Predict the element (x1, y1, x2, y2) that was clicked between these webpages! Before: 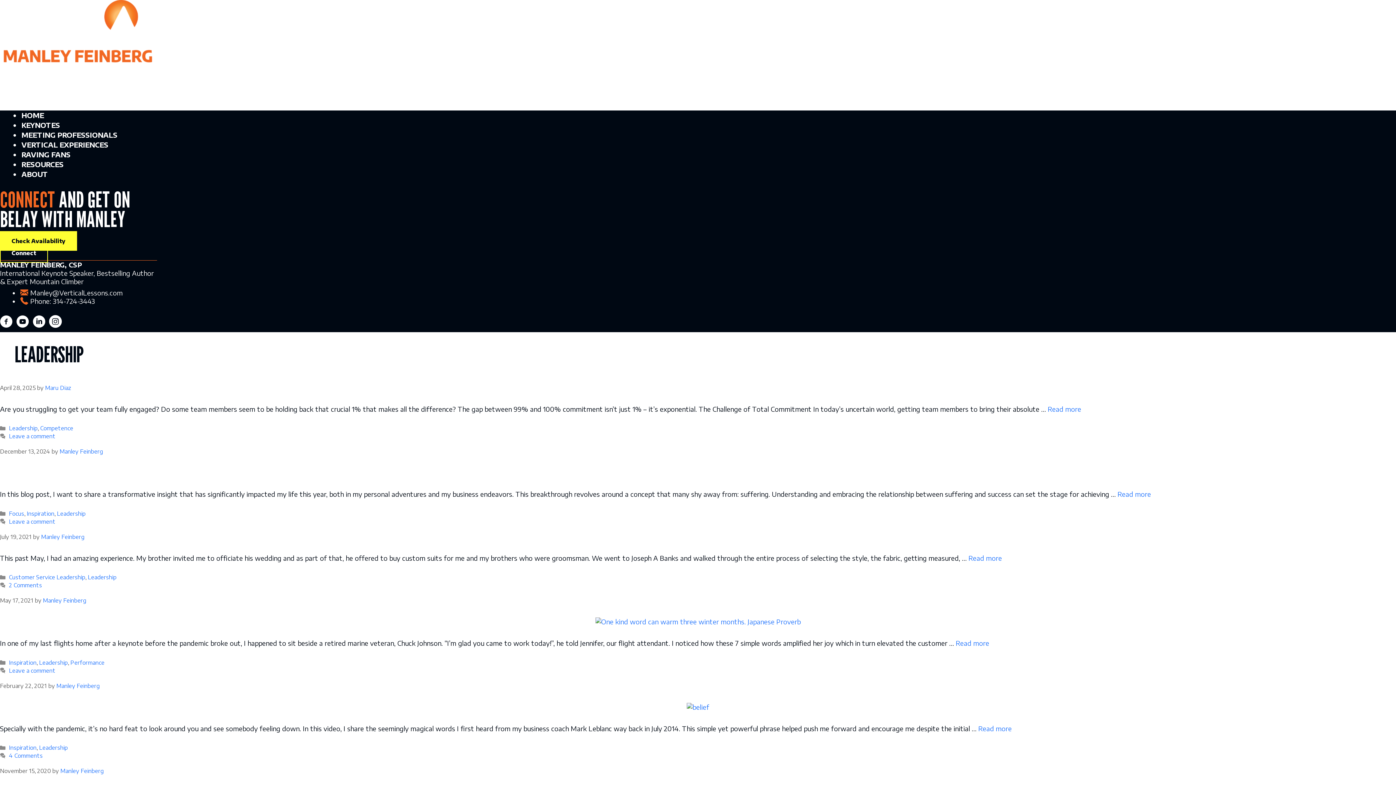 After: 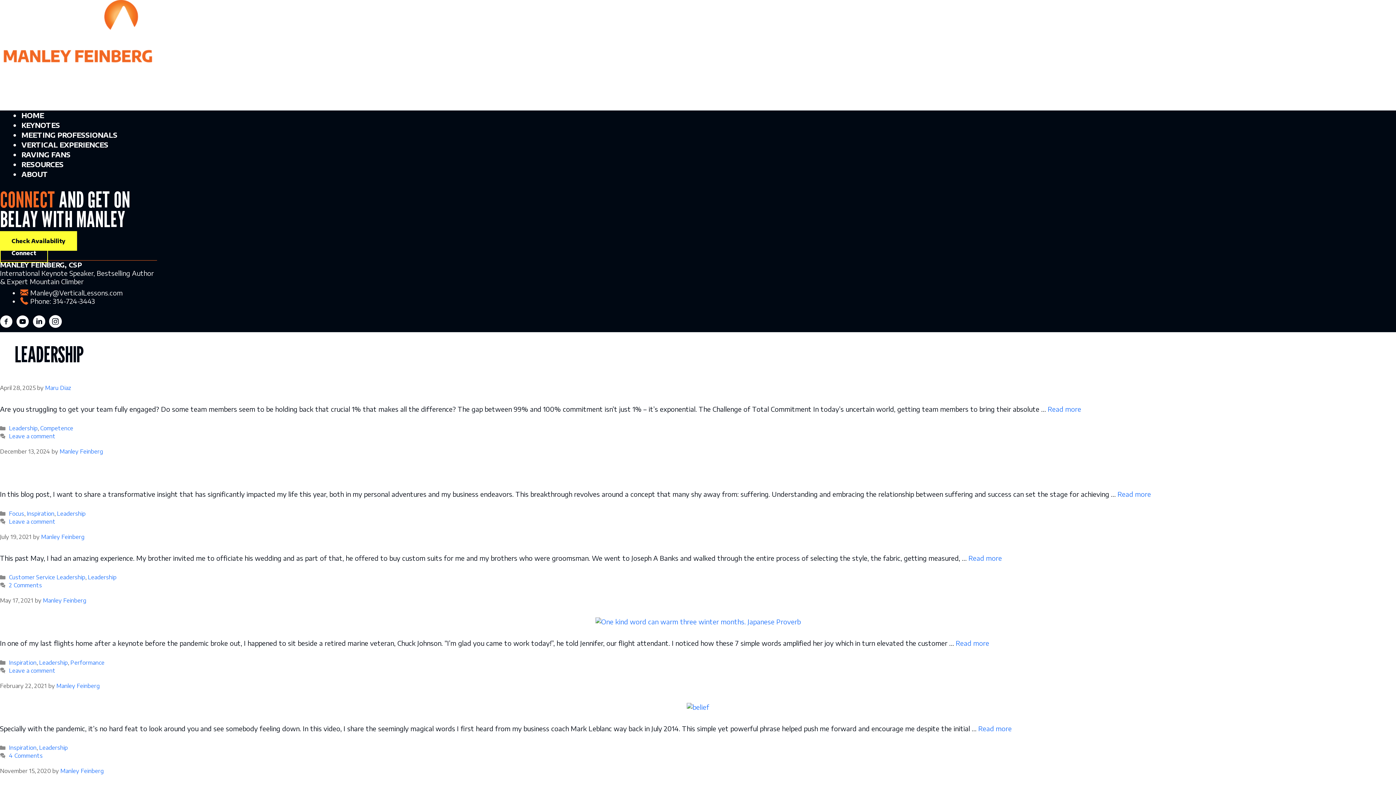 Action: label: CONNECT bbox: (0, 186, 55, 212)